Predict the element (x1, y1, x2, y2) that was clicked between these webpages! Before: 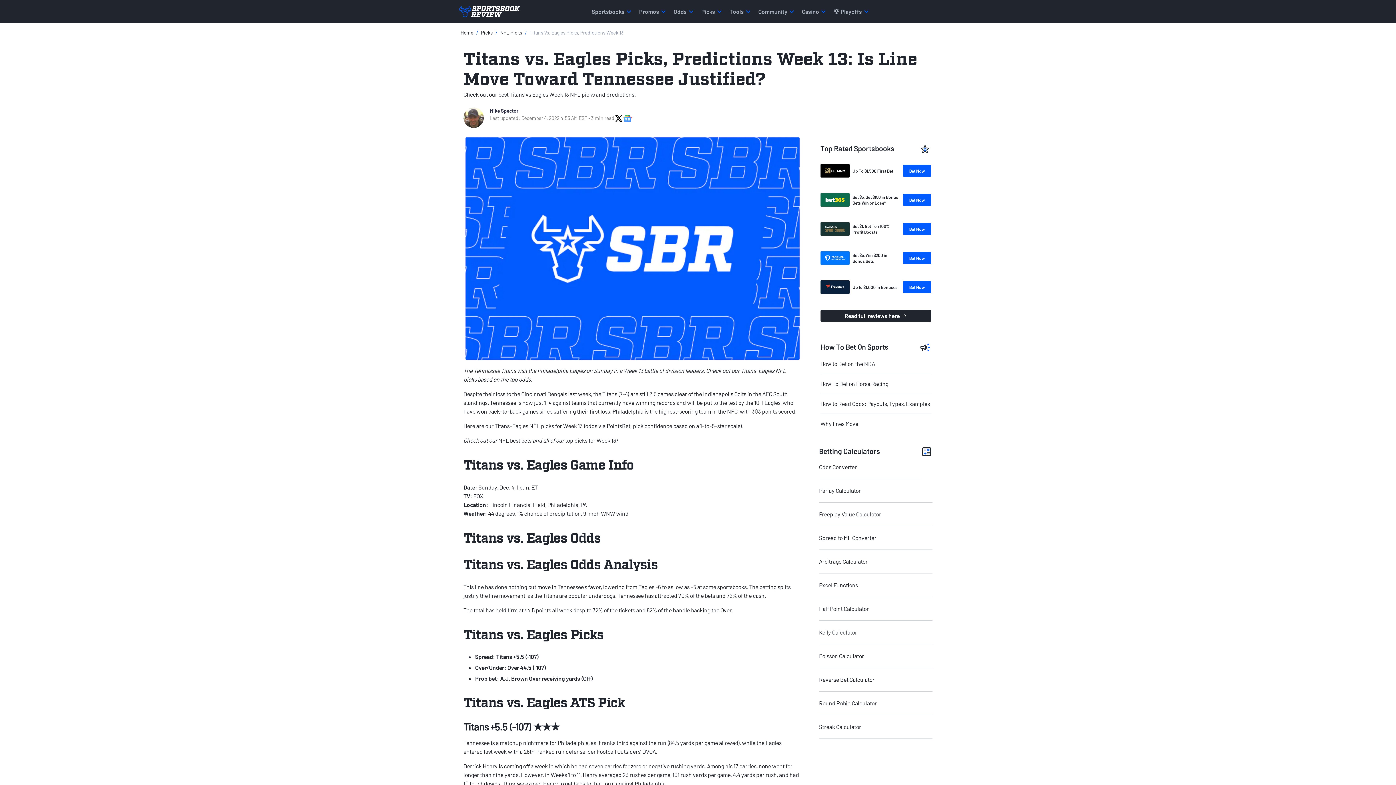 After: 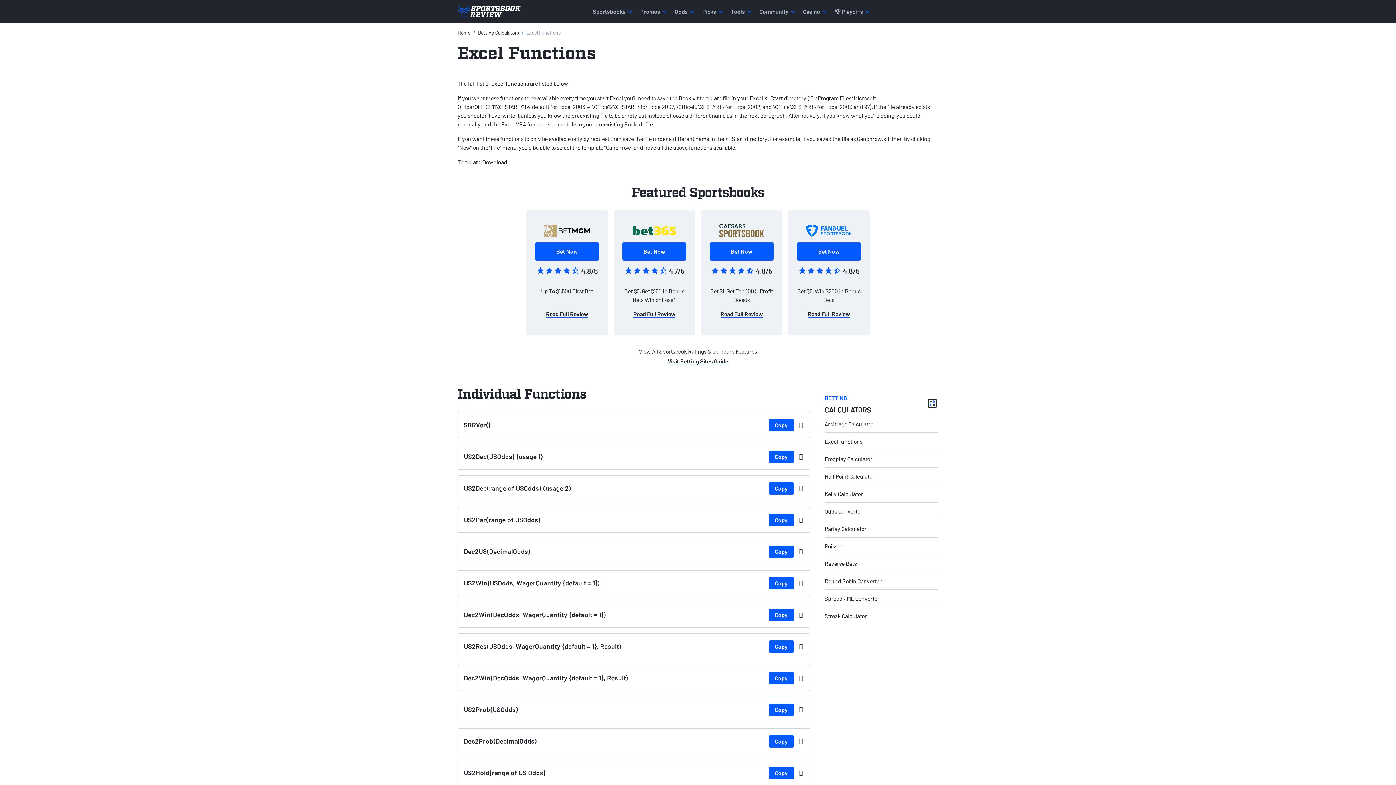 Action: bbox: (819, 573, 932, 597) label: Excel Functions